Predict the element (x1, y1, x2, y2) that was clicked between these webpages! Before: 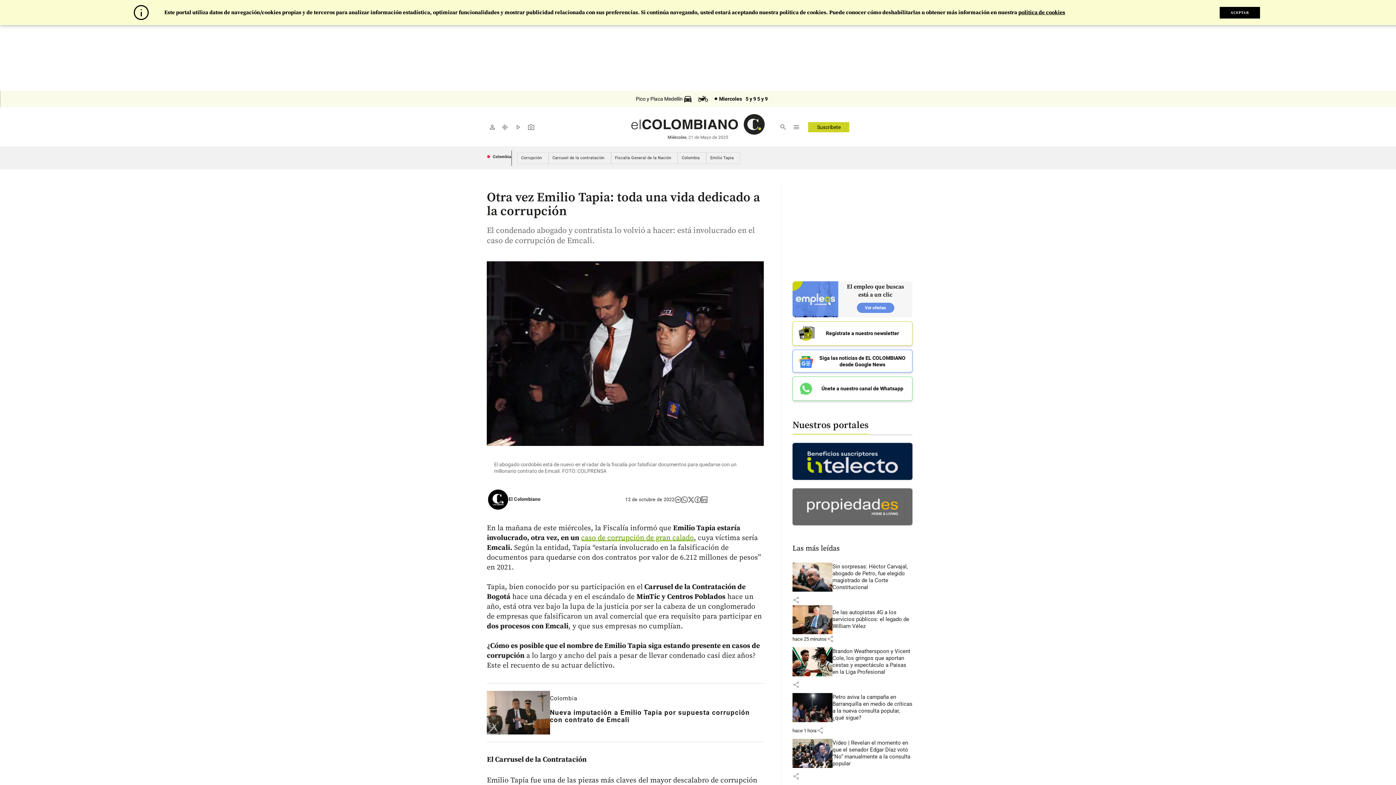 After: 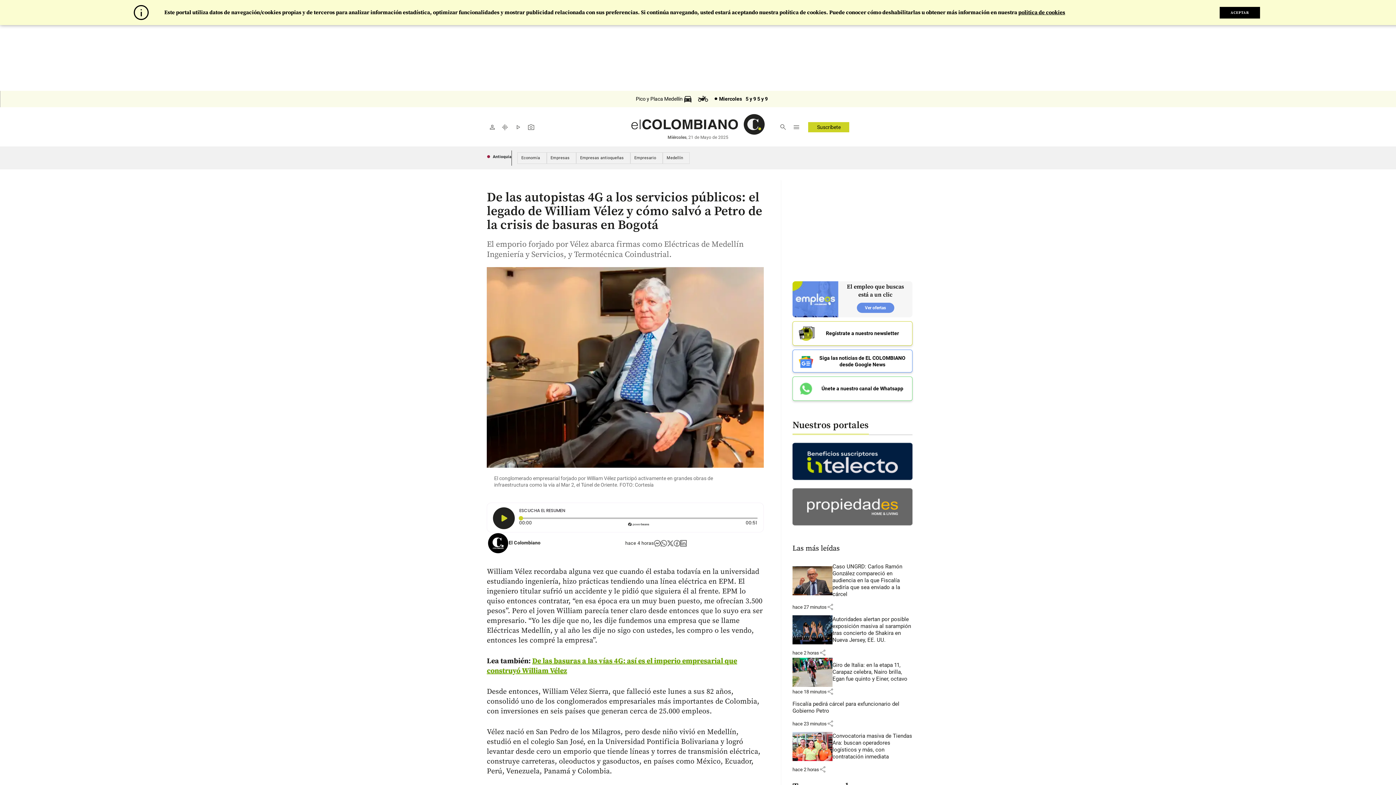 Action: bbox: (792, 605, 832, 634)